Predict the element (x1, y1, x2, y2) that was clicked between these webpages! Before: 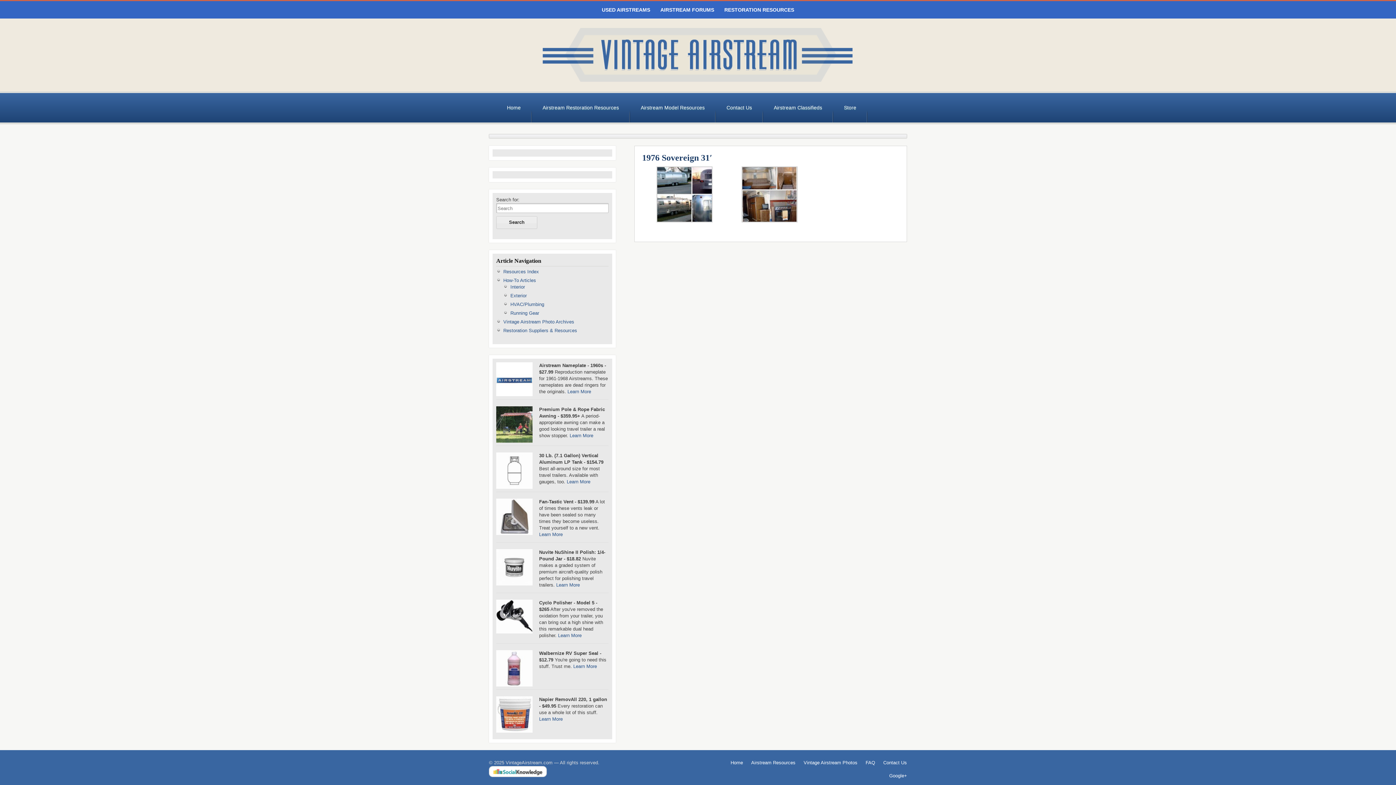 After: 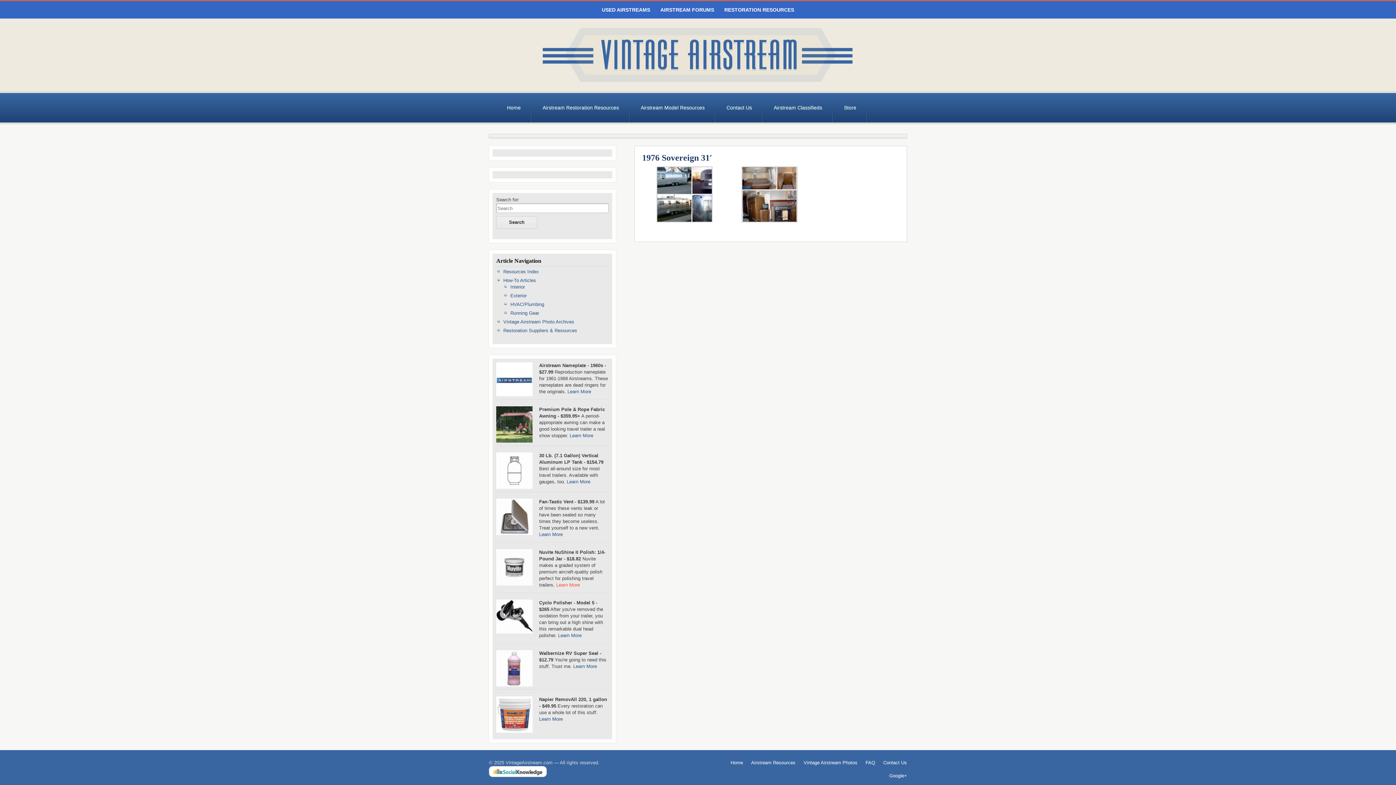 Action: bbox: (556, 582, 580, 588) label: Learn More